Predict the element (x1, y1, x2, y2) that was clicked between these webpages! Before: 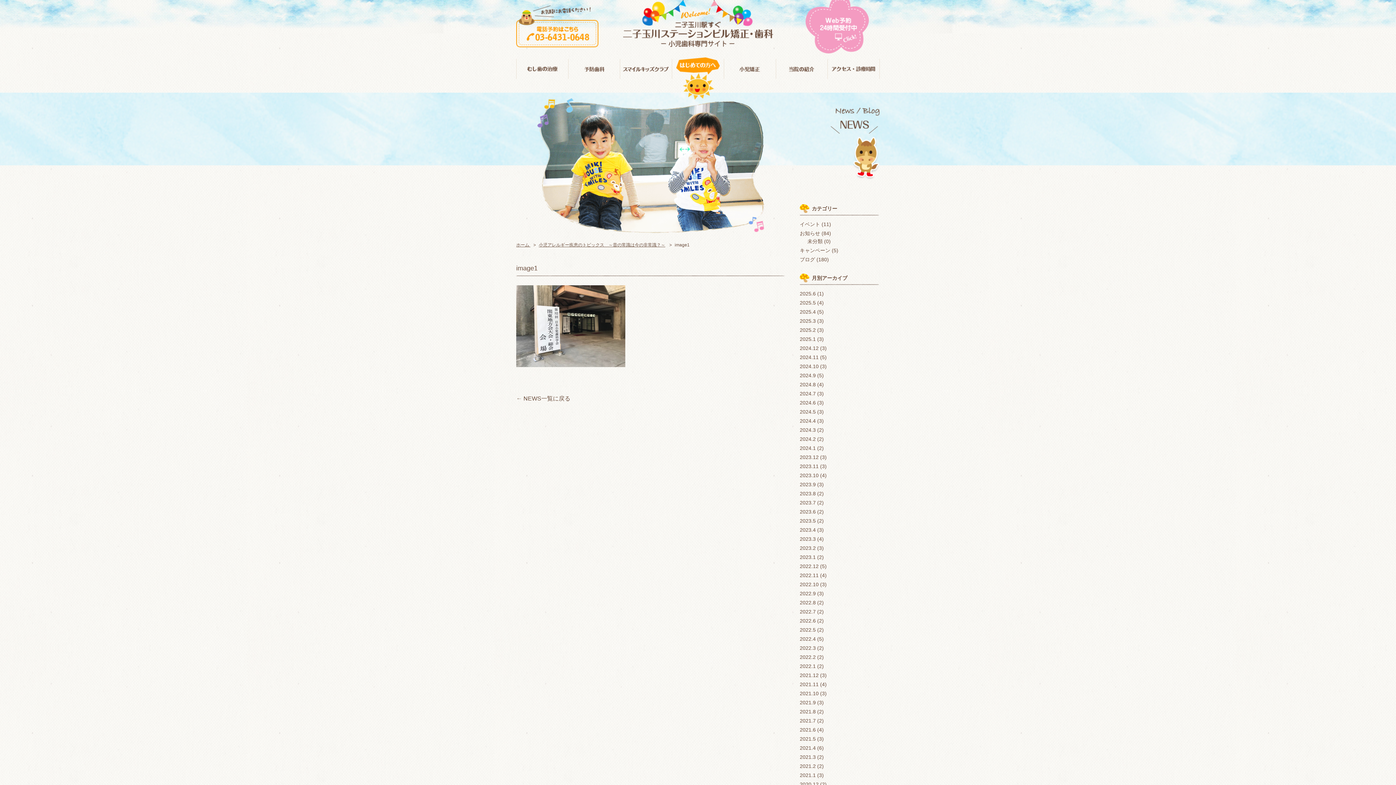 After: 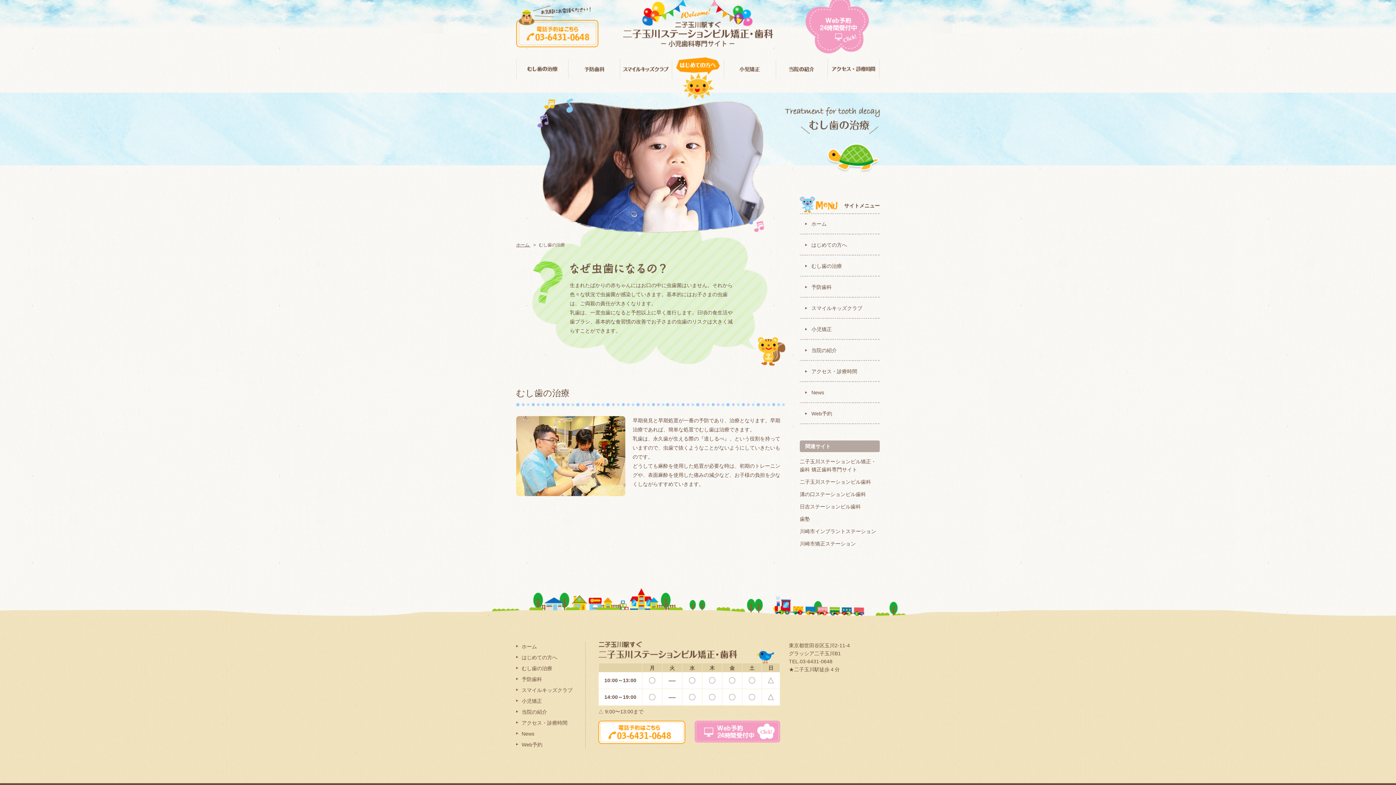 Action: bbox: (516, 58, 568, 78)